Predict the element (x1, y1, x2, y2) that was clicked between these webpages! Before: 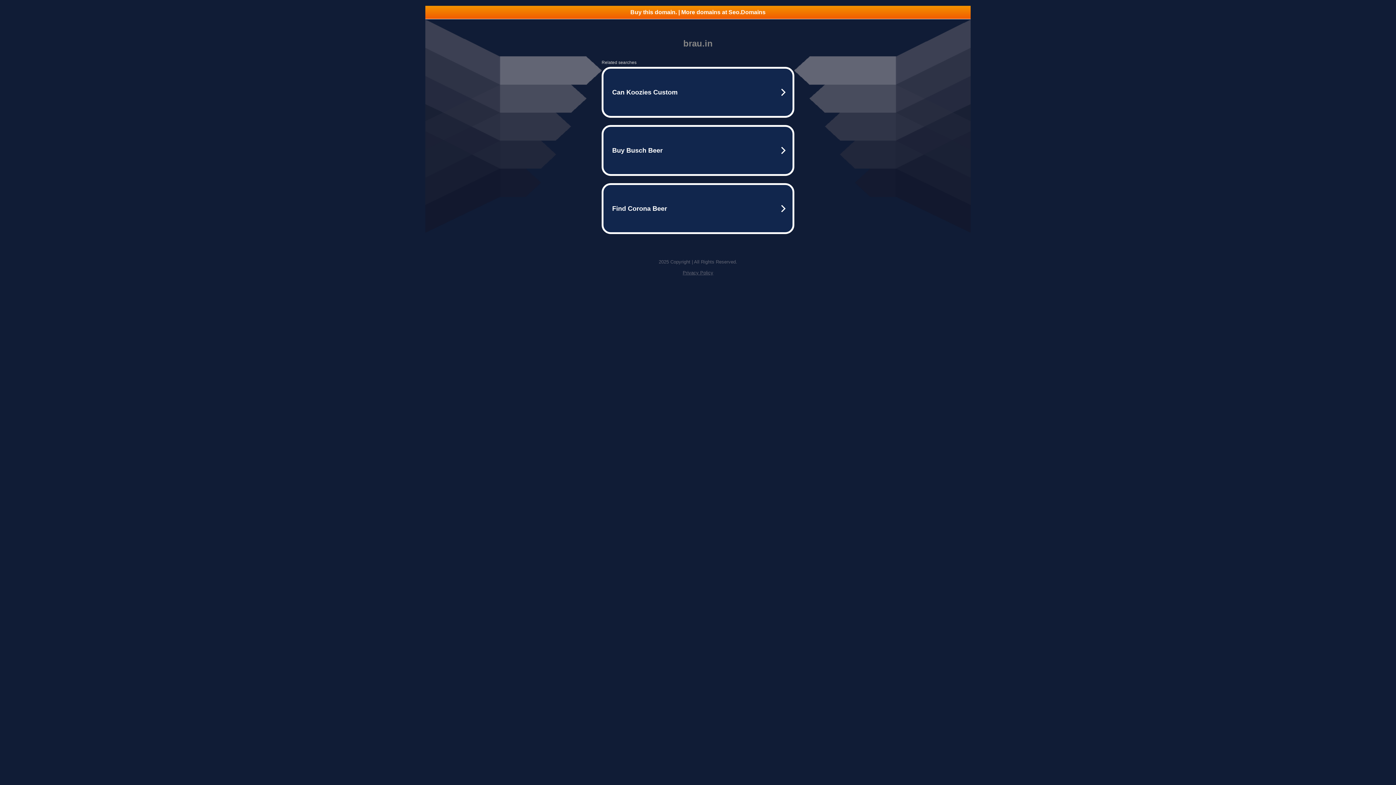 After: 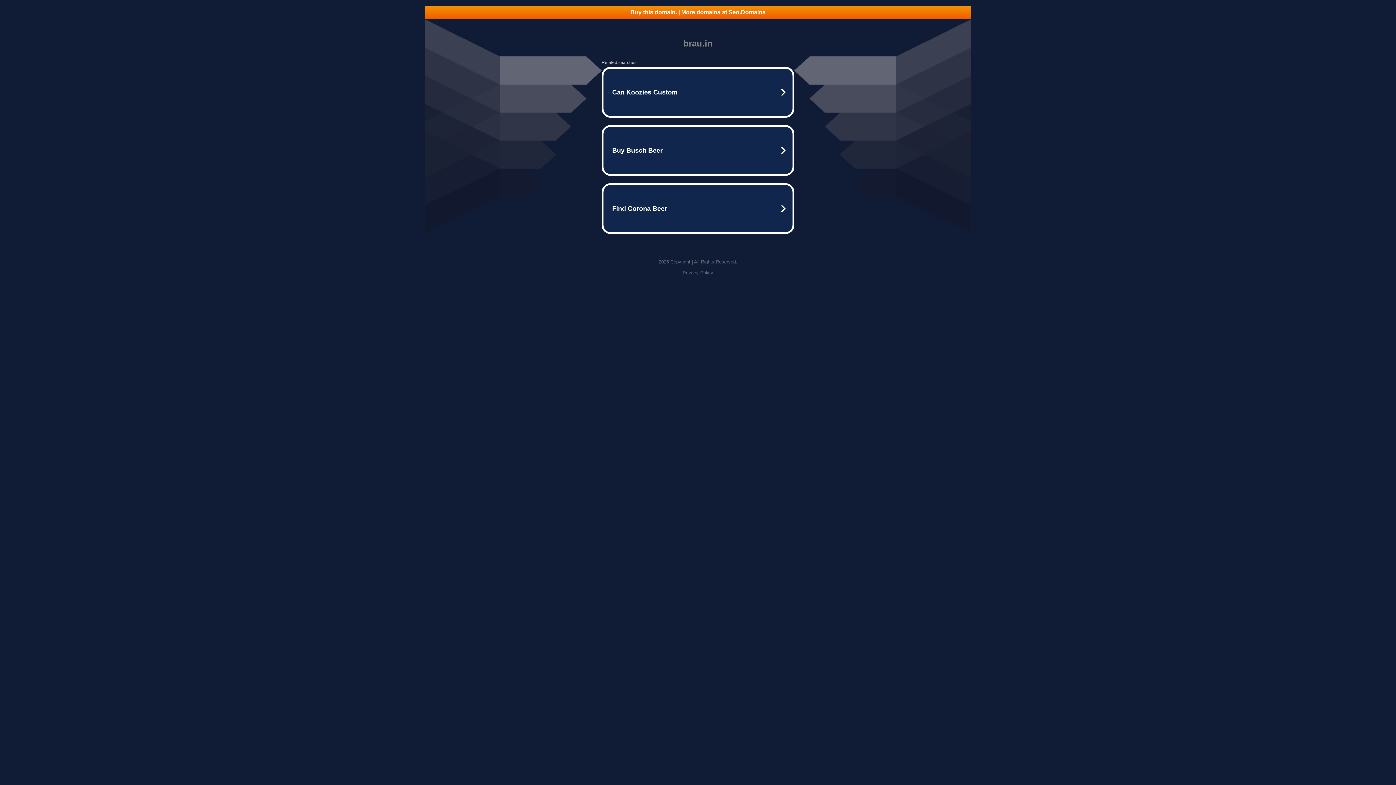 Action: label: Privacy Policy bbox: (682, 270, 713, 275)